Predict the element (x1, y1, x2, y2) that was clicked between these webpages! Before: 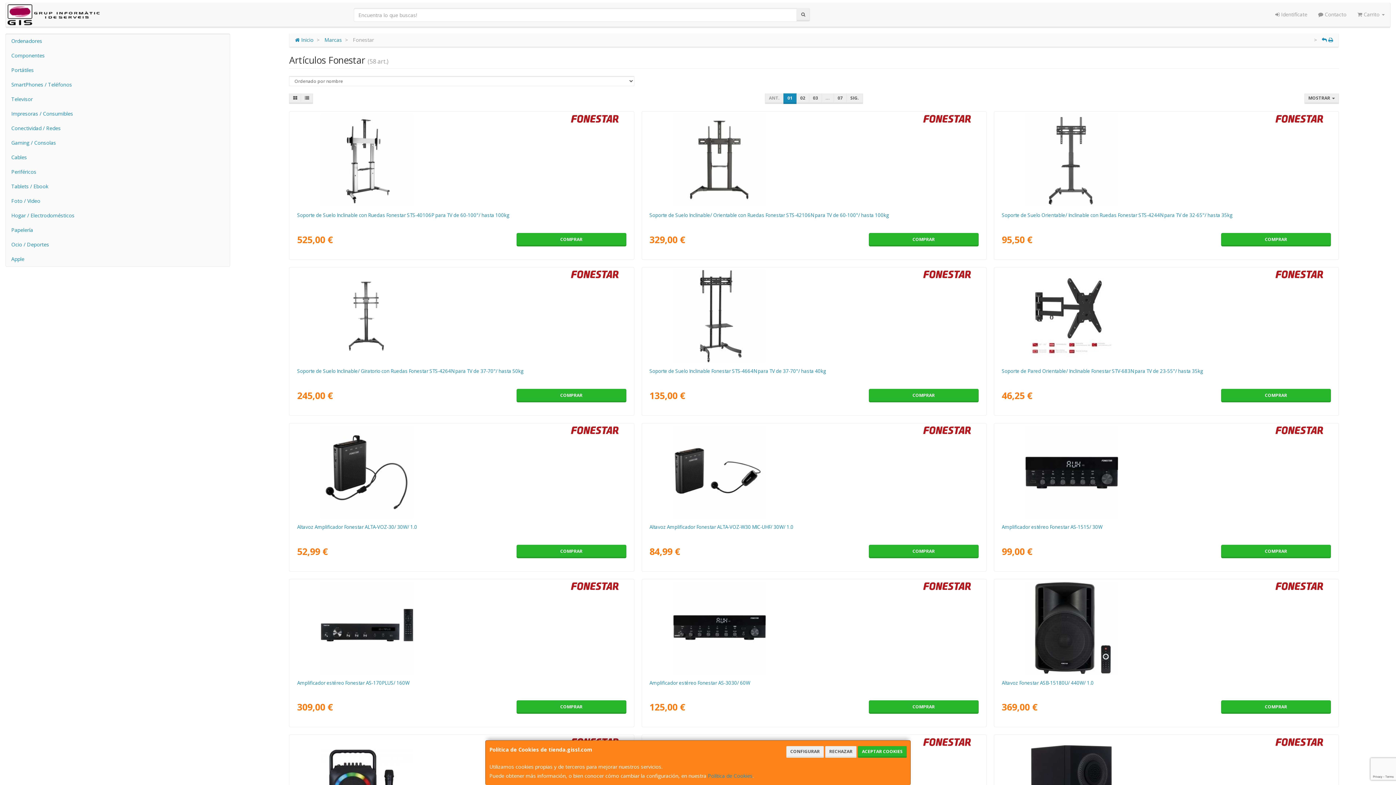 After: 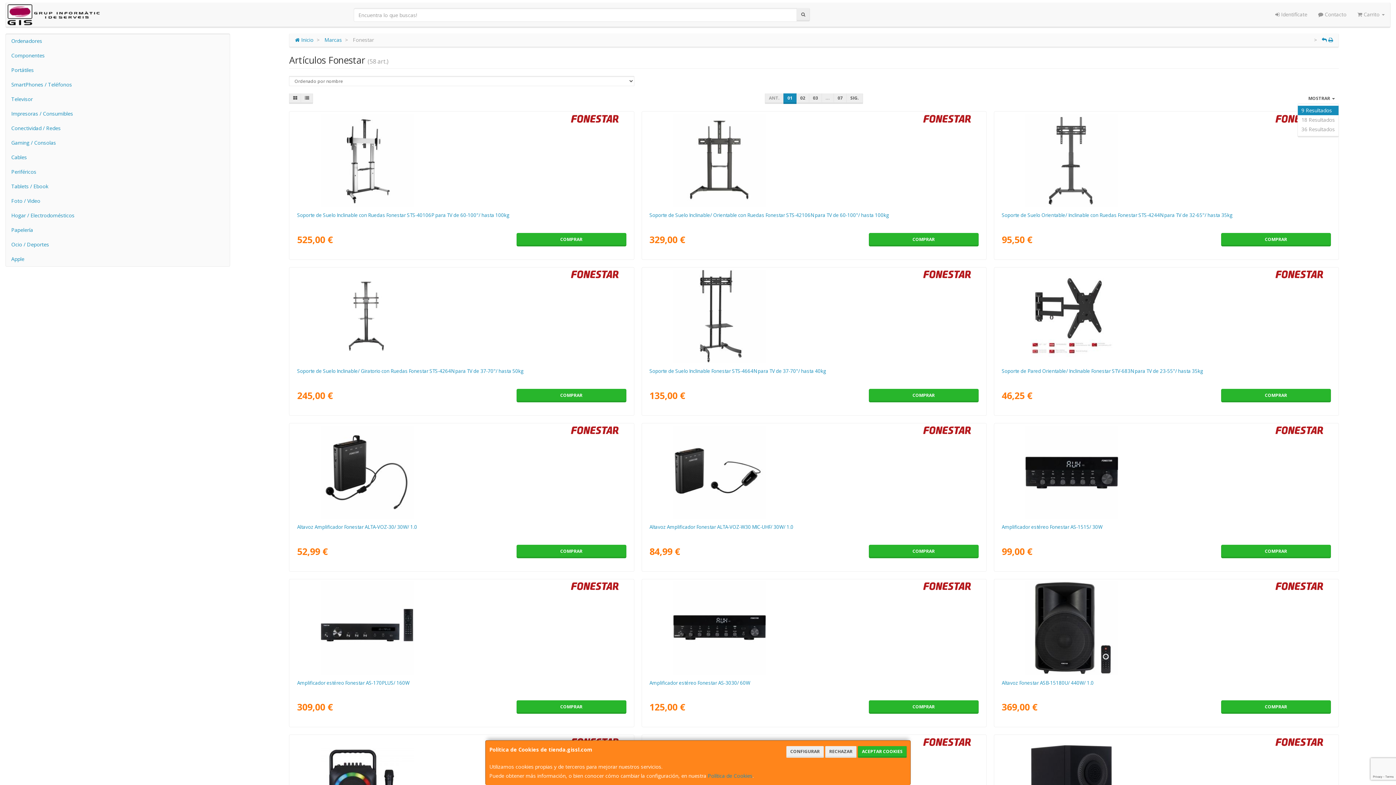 Action: label: MOSTRAR  bbox: (1304, 93, 1339, 104)